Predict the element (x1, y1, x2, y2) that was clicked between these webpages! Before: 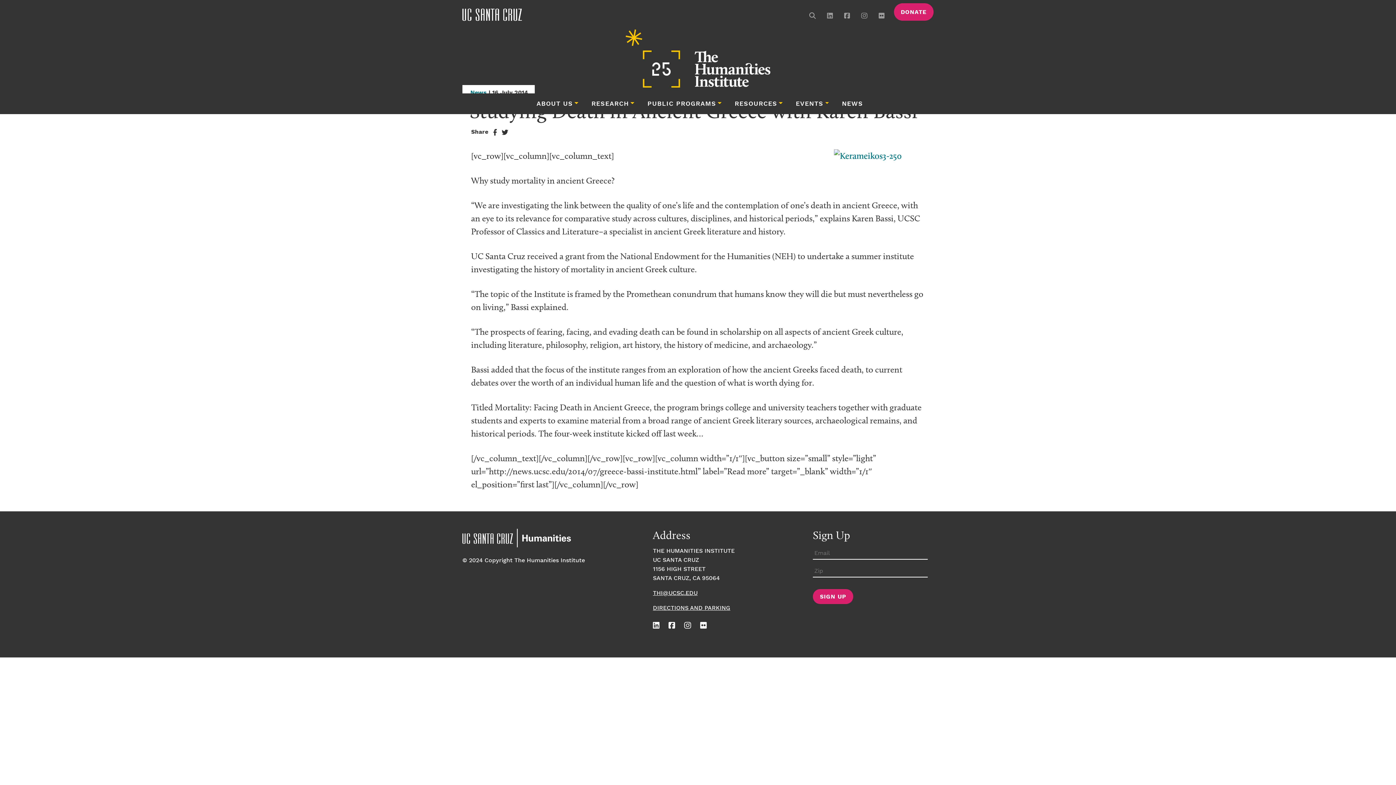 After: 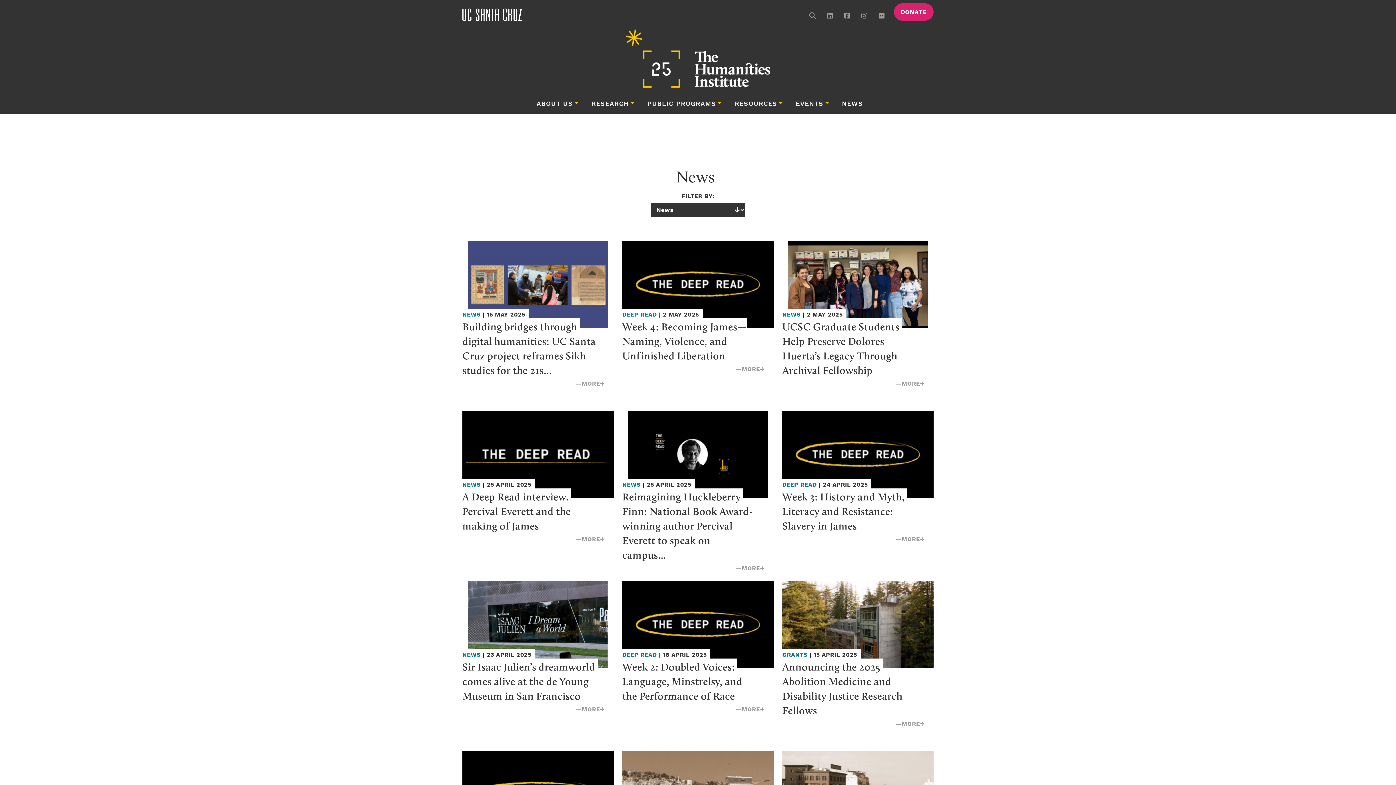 Action: bbox: (470, 89, 486, 96) label: News